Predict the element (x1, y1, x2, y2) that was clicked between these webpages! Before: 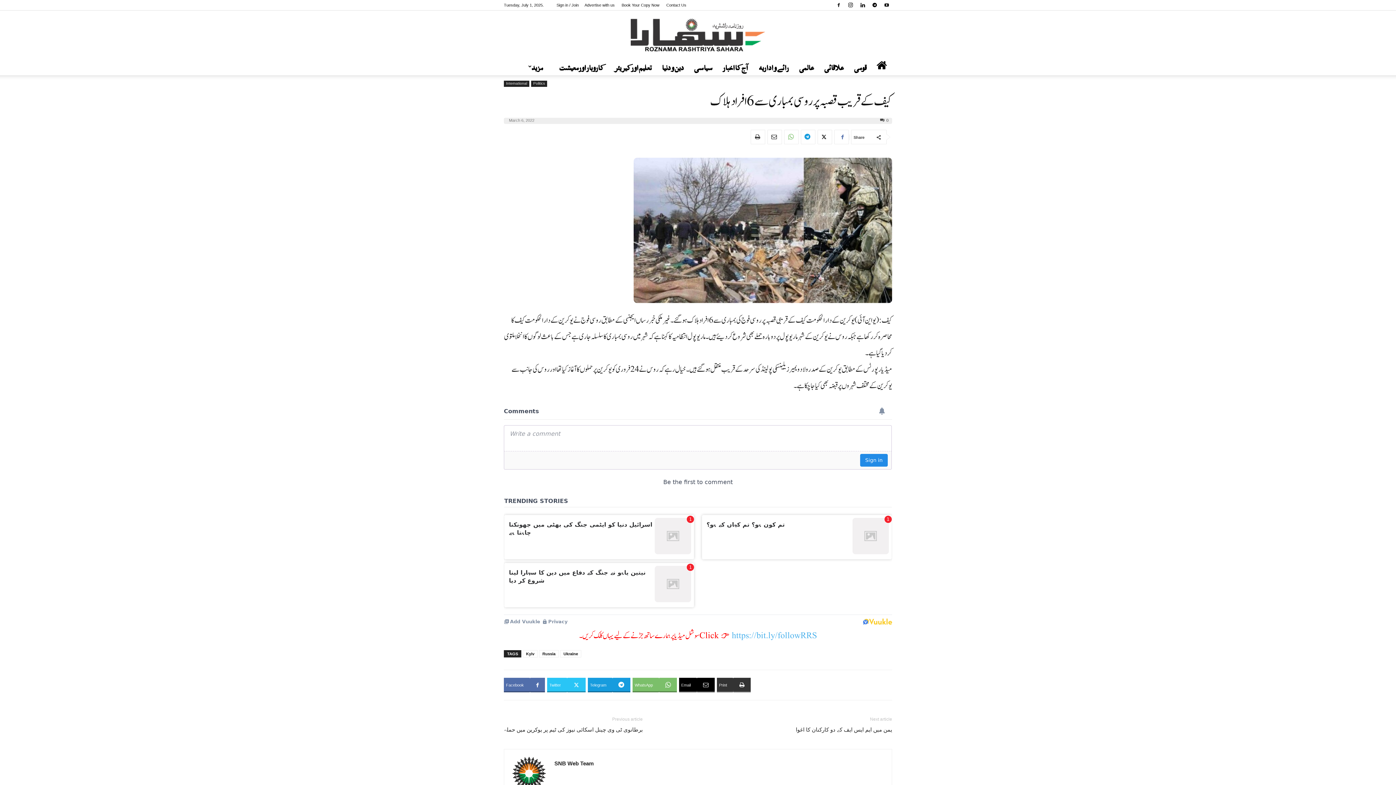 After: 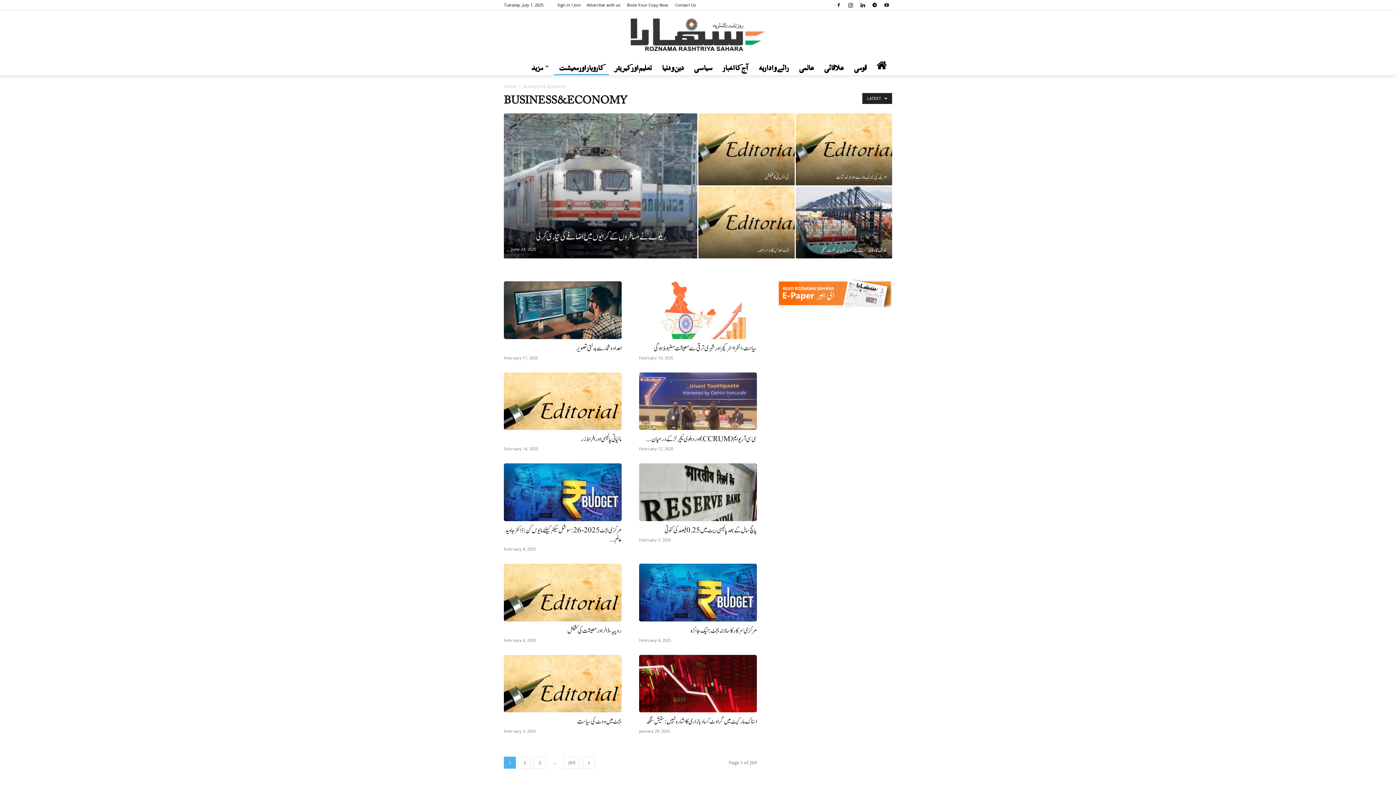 Action: label: کاروبار اور معیشت bbox: (554, 57, 609, 75)